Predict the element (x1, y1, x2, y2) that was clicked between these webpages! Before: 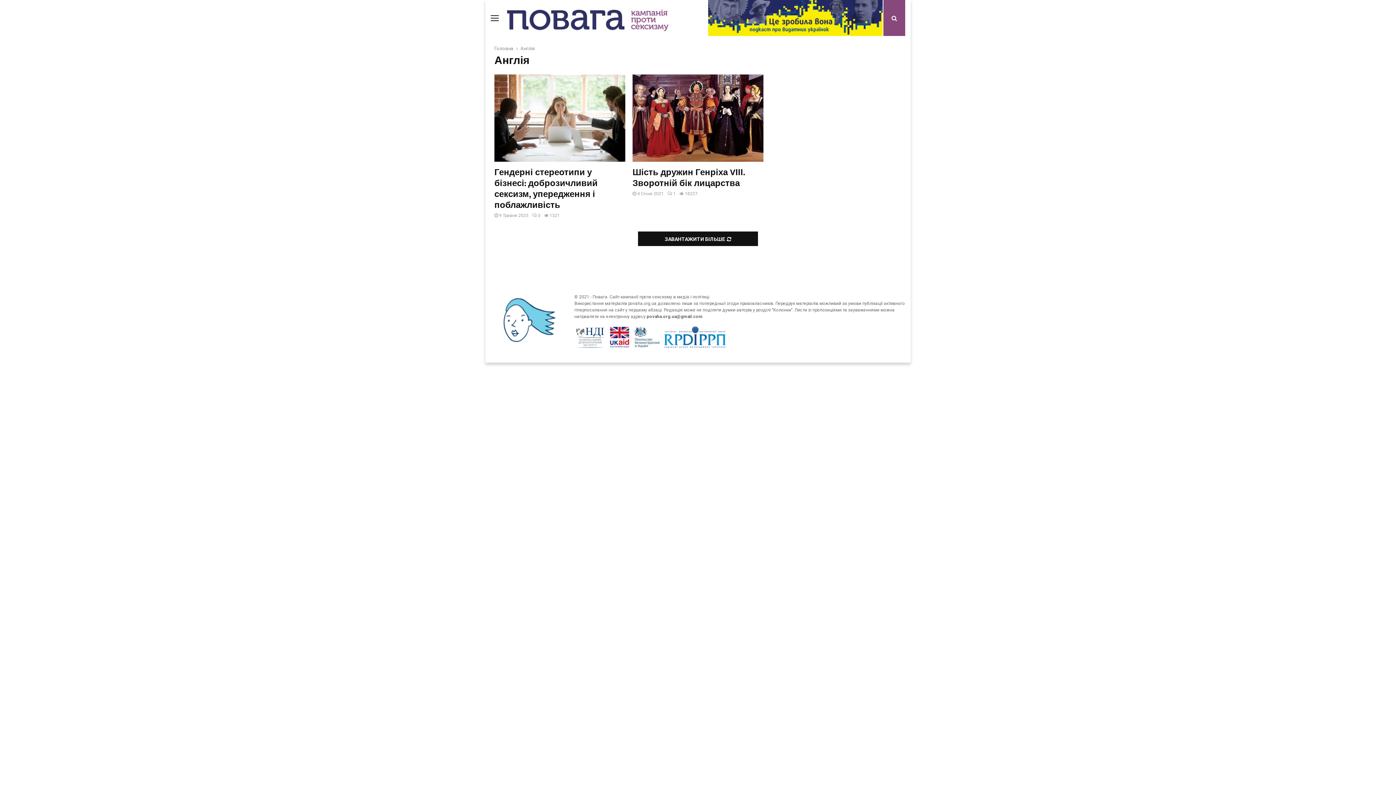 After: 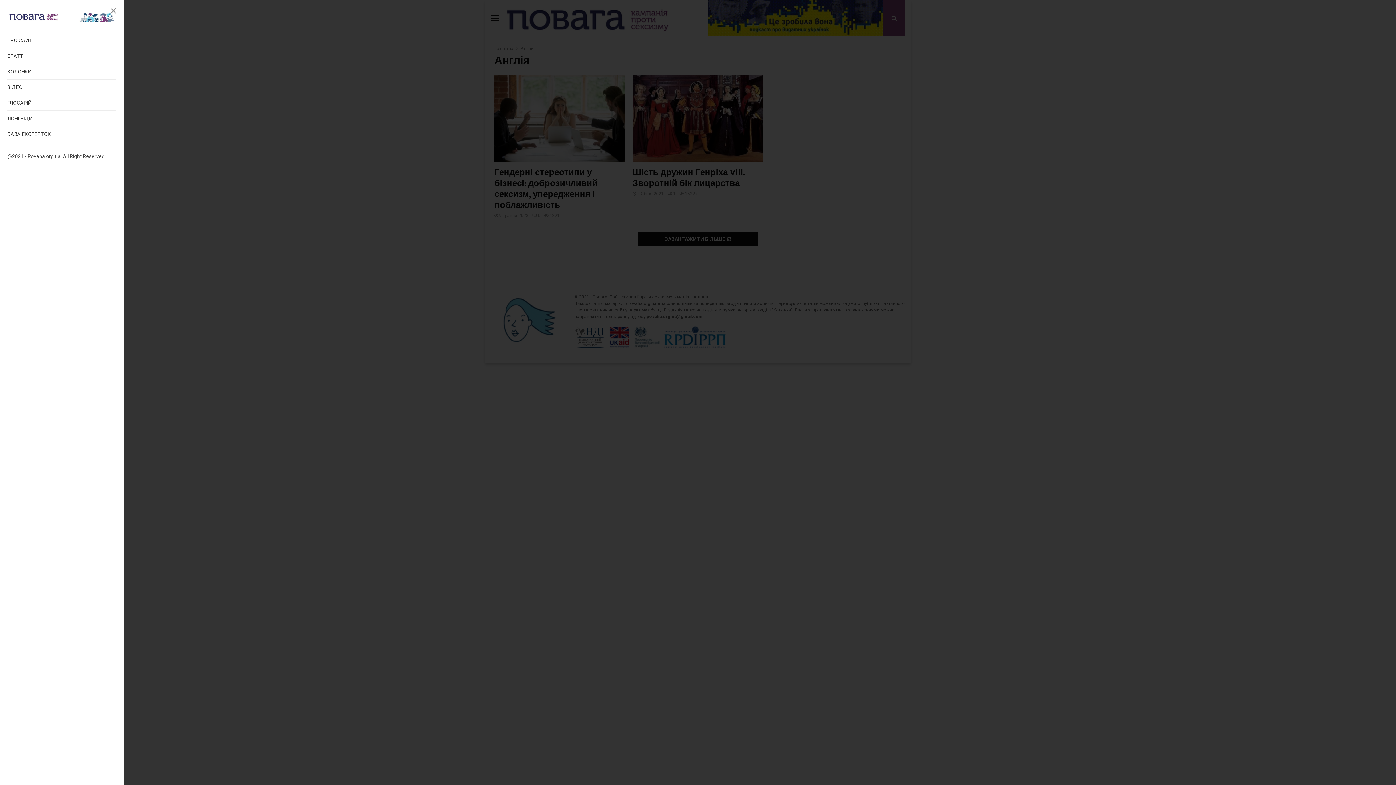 Action: bbox: (490, 14, 498, 21)